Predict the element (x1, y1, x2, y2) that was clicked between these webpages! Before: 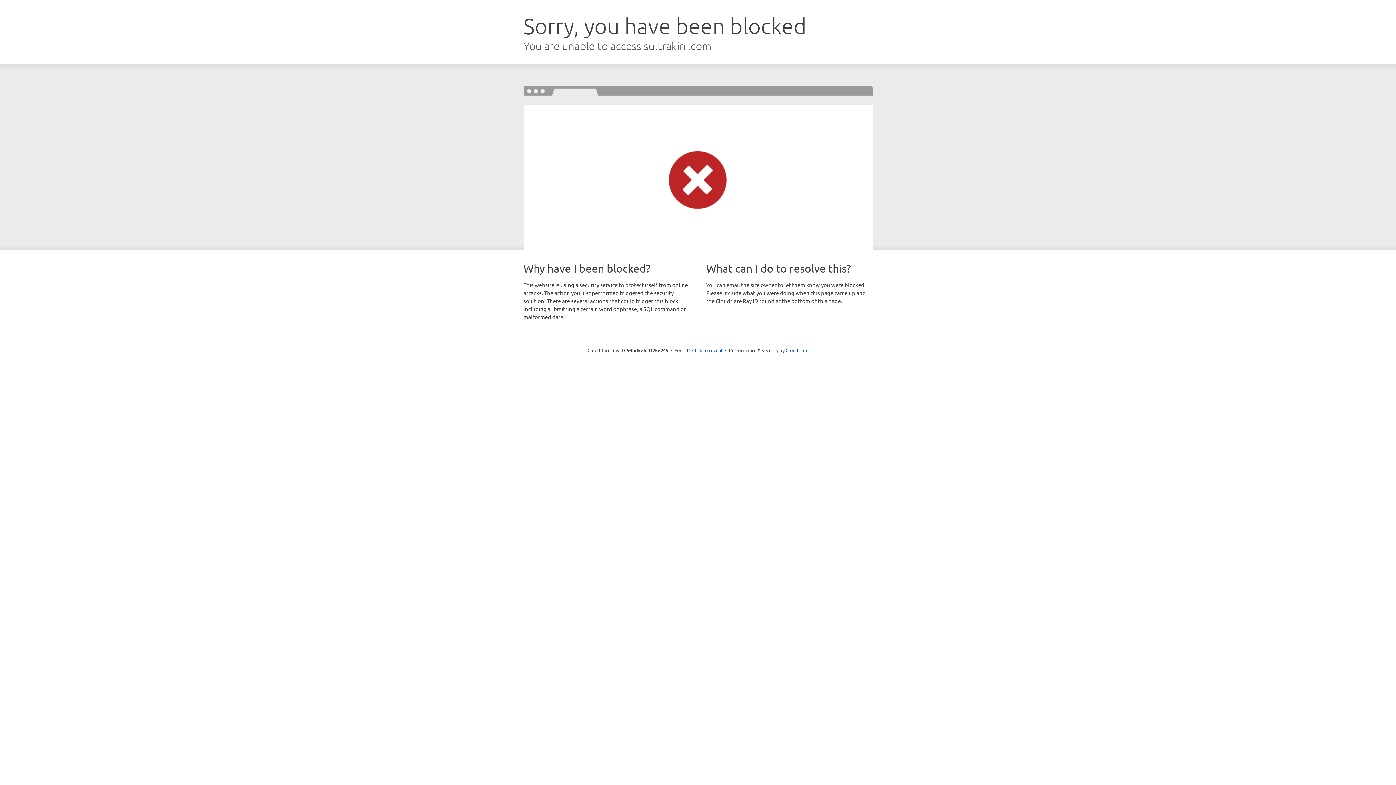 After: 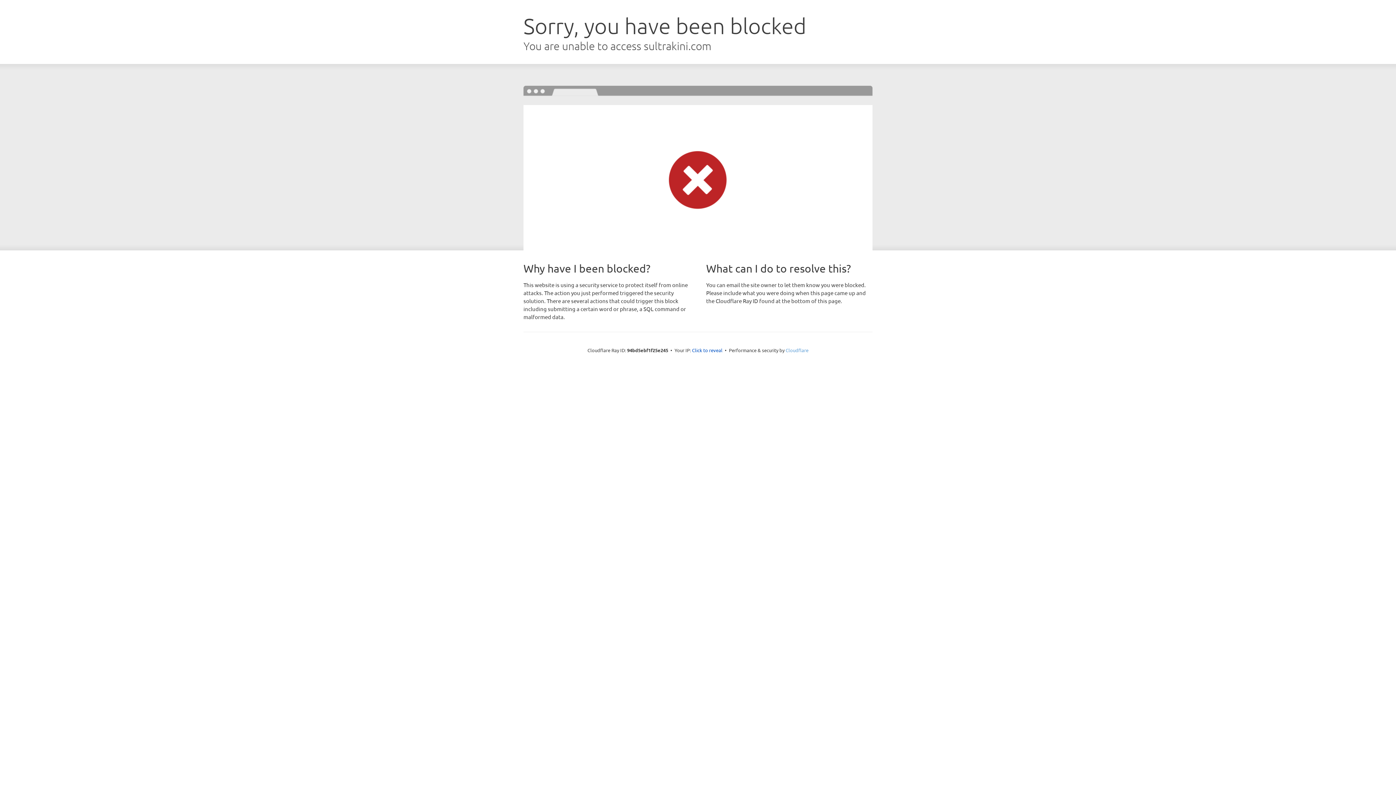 Action: bbox: (785, 347, 808, 353) label: Cloudflare